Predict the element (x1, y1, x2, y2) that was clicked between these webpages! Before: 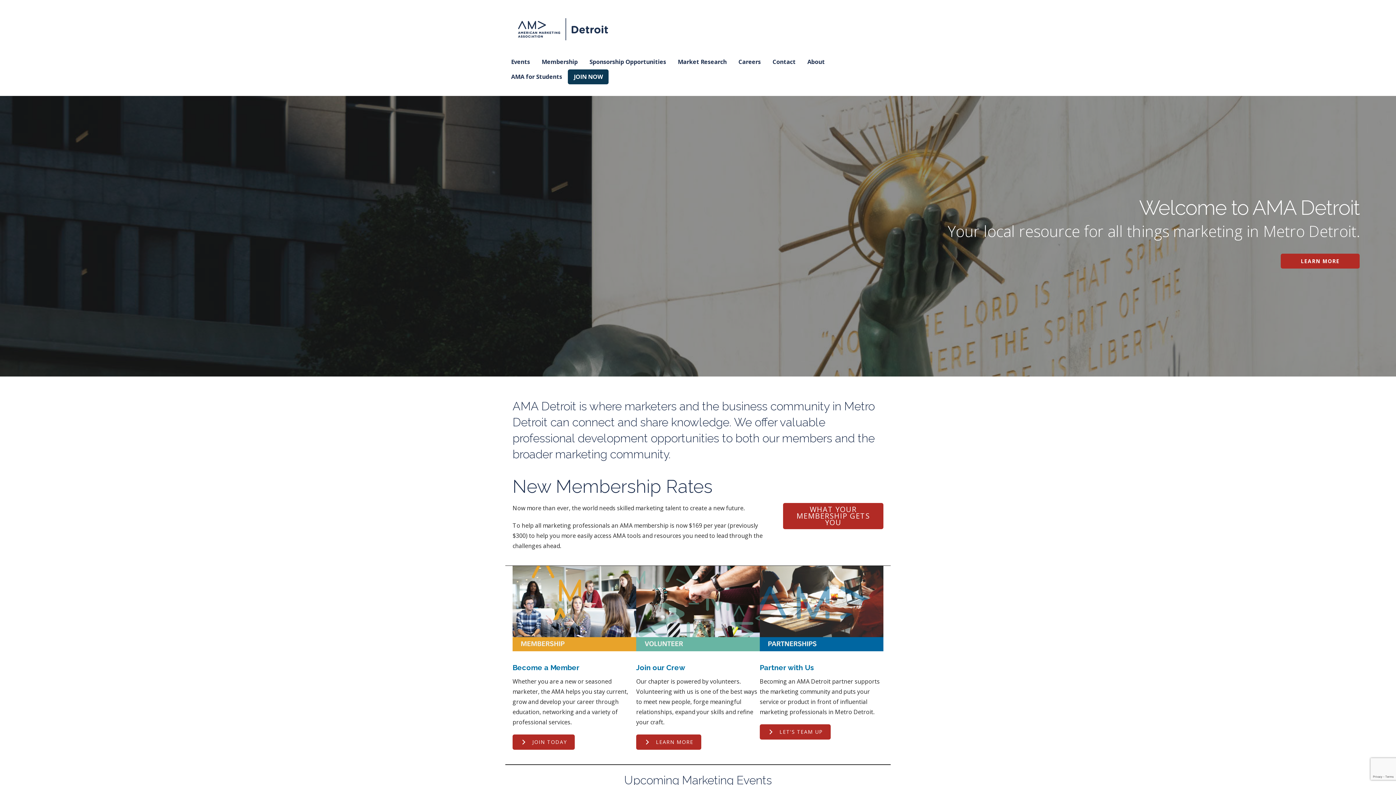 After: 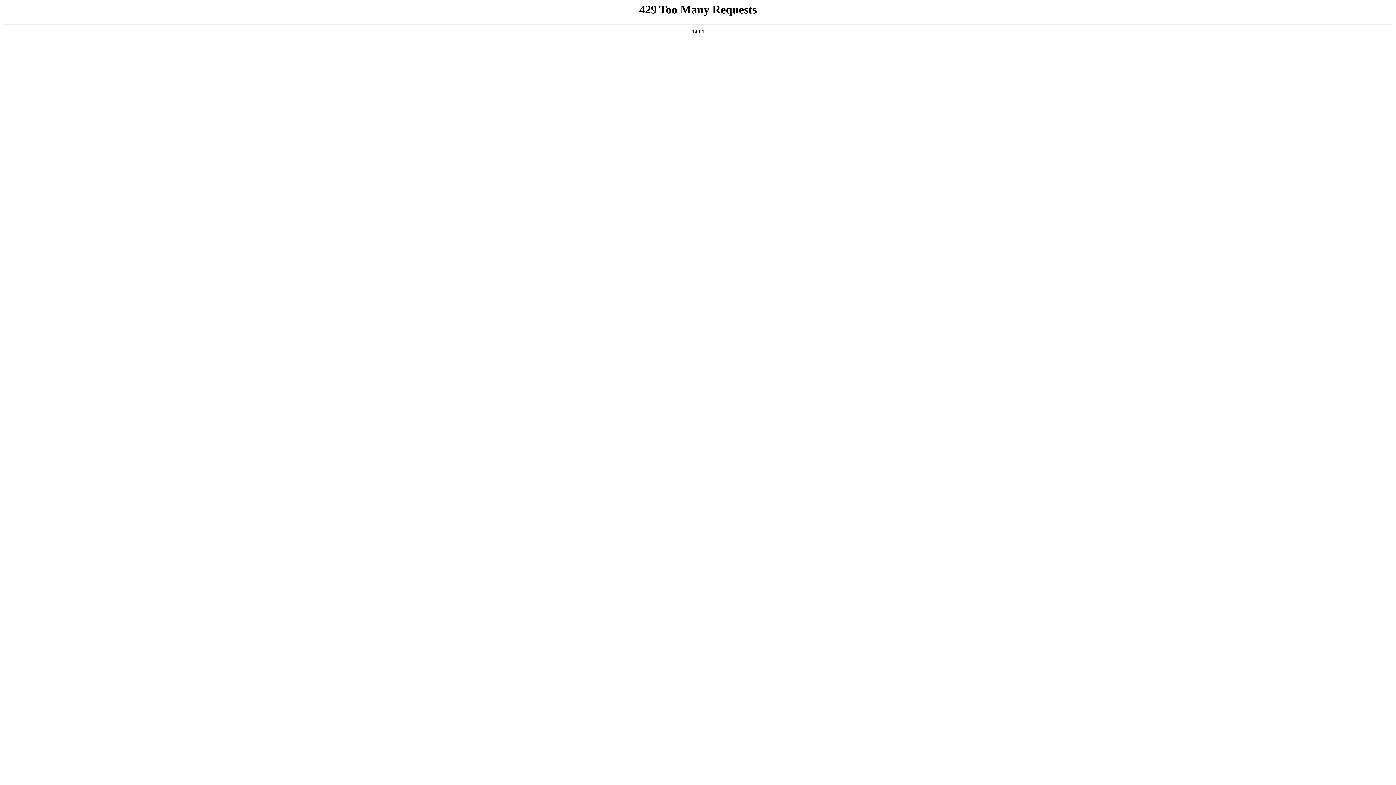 Action: bbox: (573, 69, 602, 84) label: JOIN NOW